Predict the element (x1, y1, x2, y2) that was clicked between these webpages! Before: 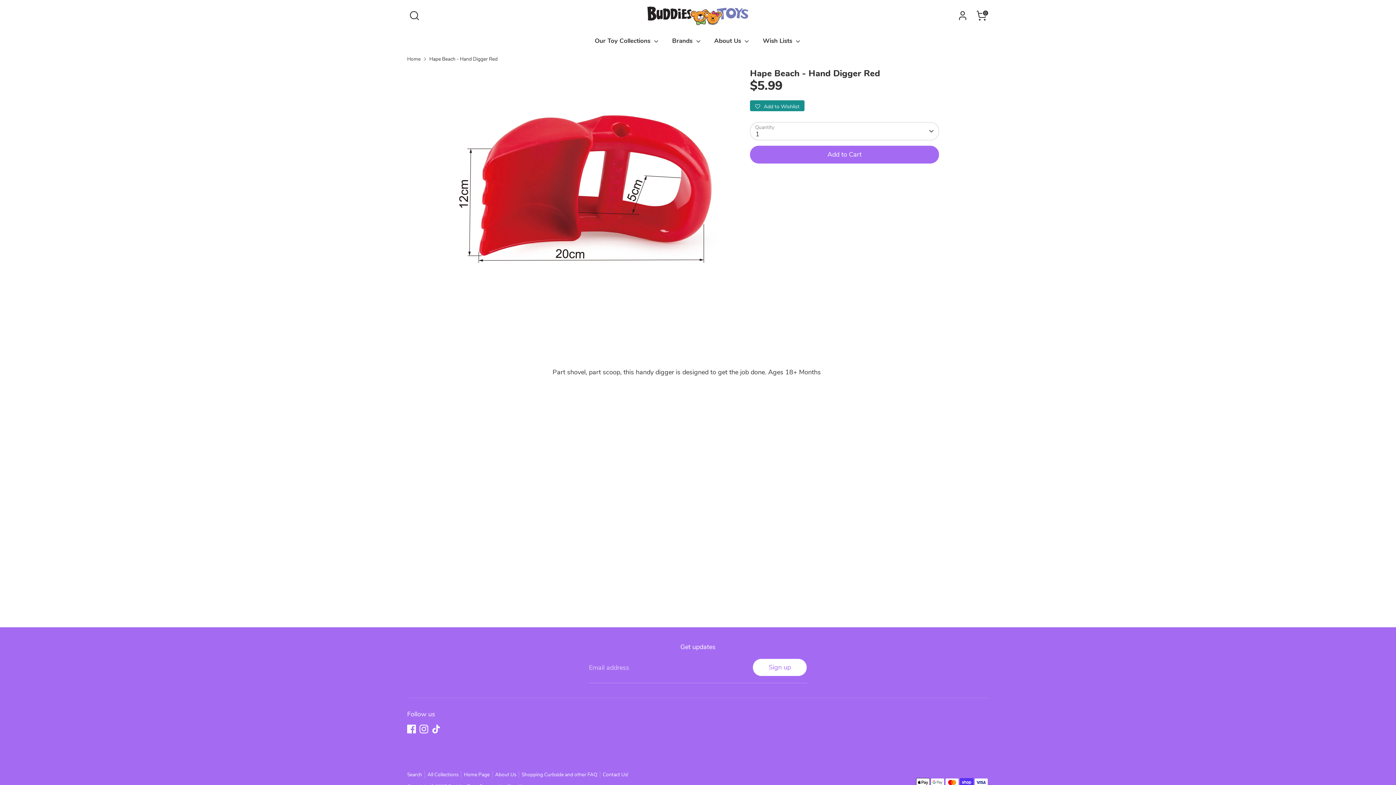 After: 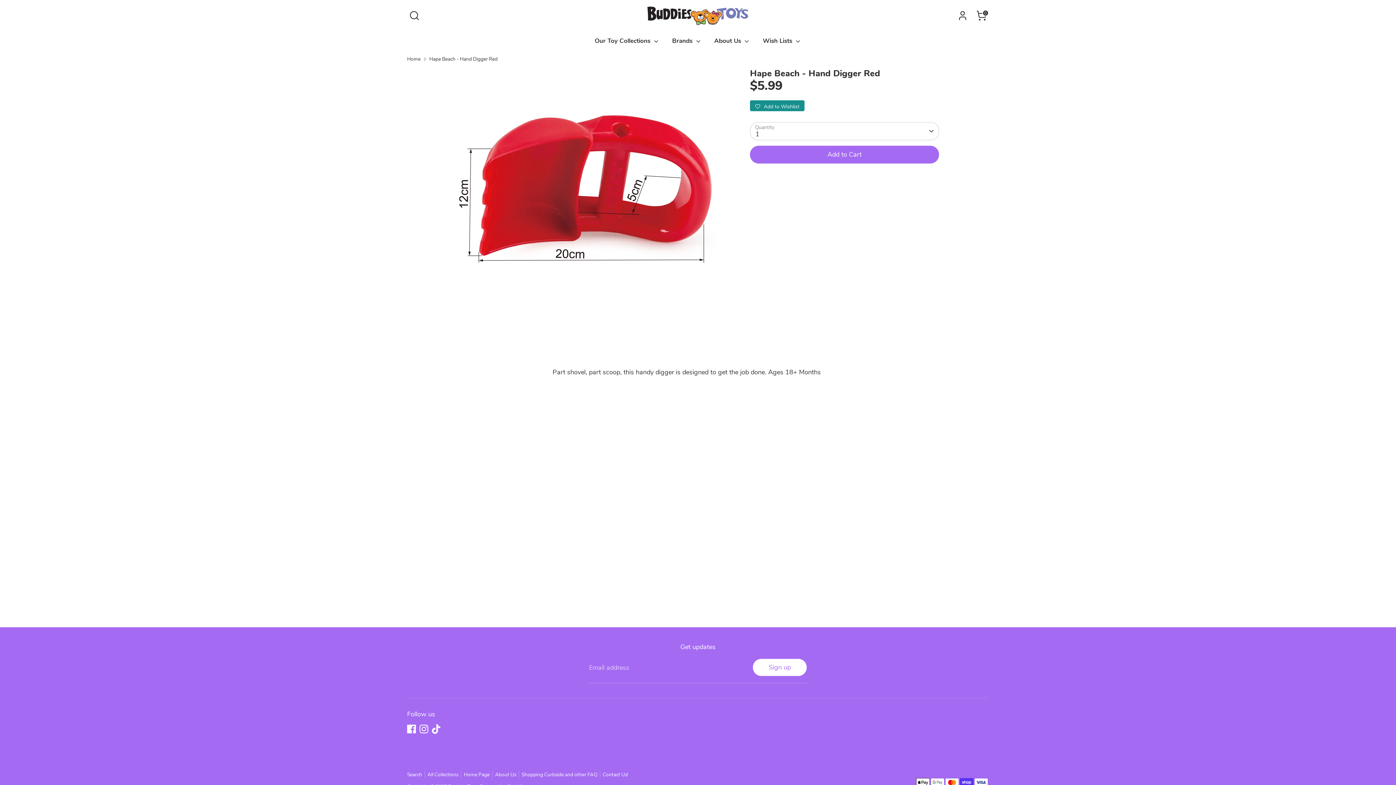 Action: bbox: (432, 725, 440, 733) label: Tiktok